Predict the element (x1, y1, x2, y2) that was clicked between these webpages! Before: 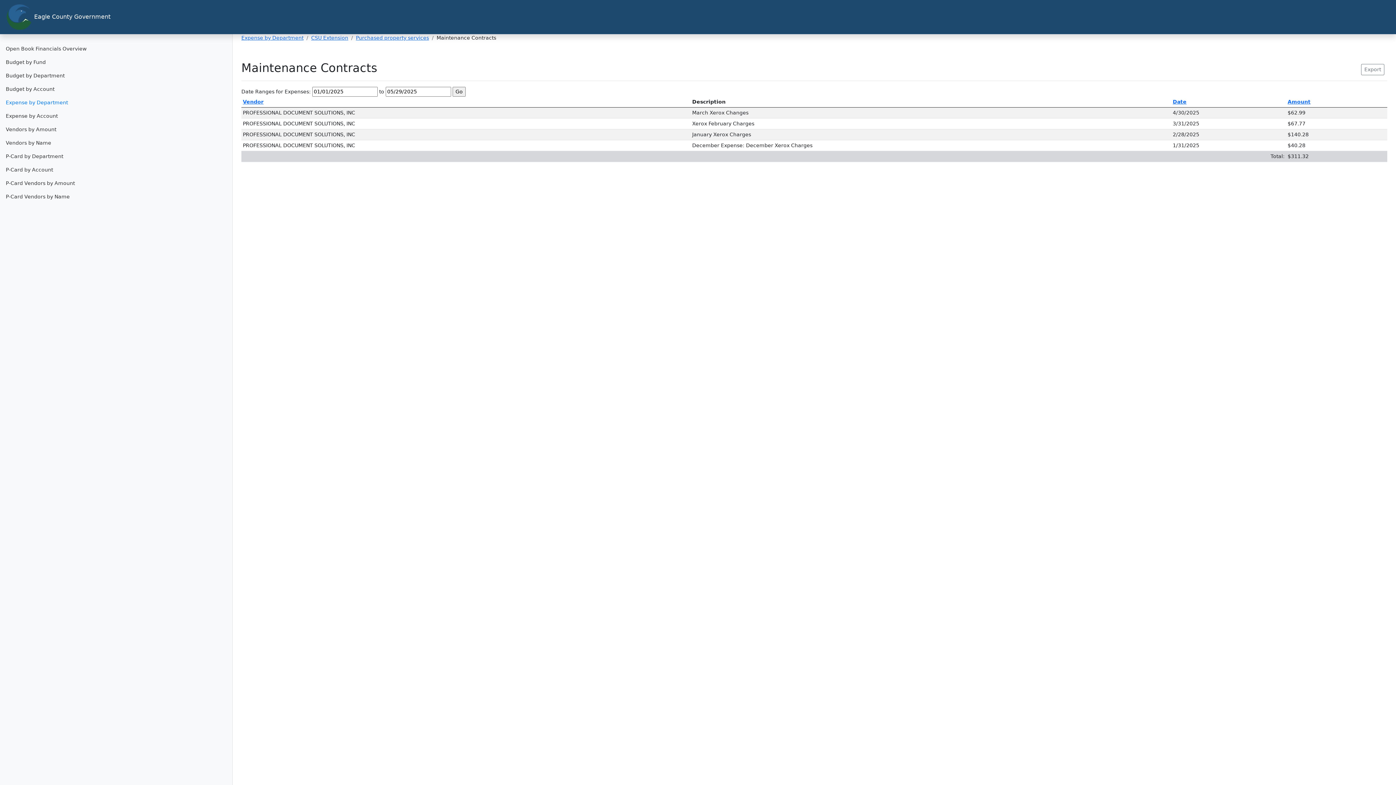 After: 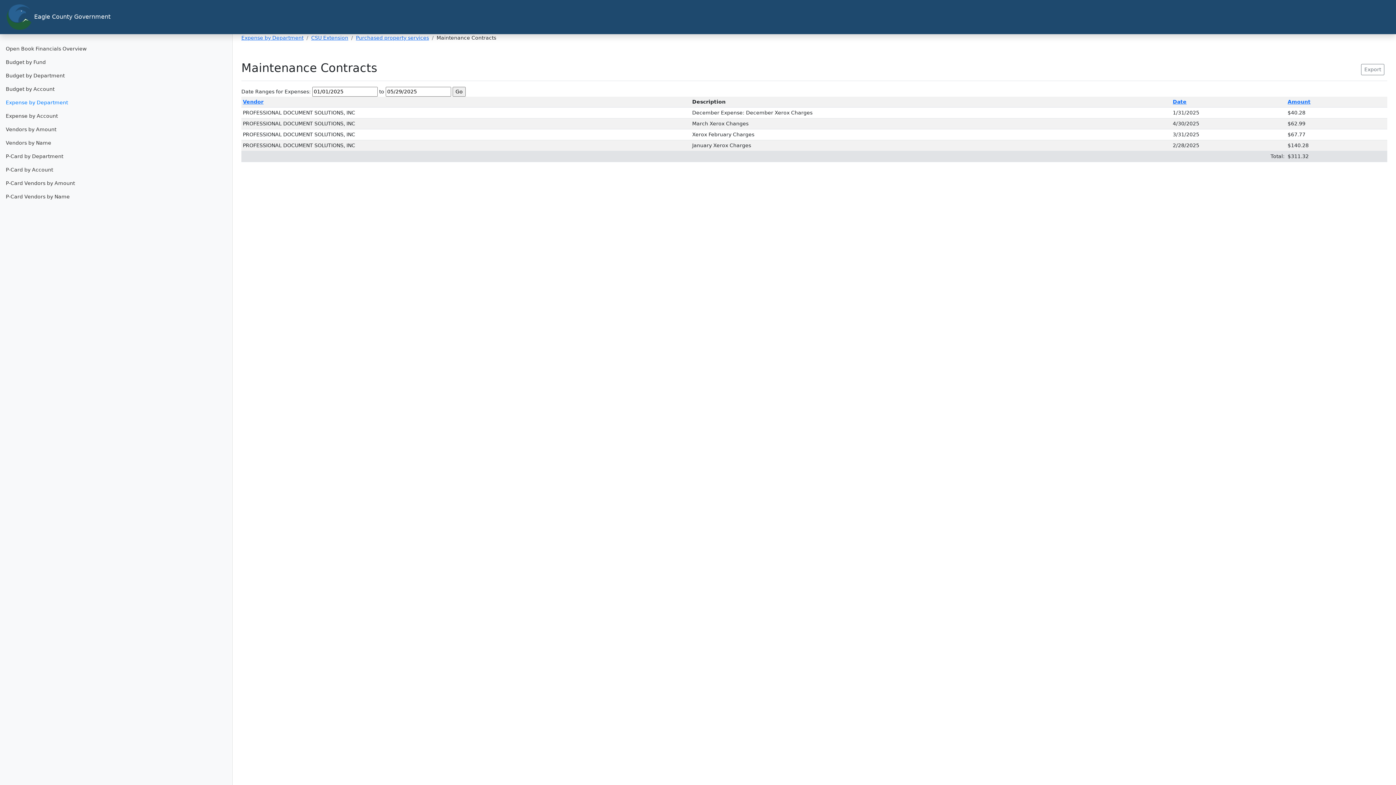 Action: label: Amount bbox: (1288, 98, 1310, 104)